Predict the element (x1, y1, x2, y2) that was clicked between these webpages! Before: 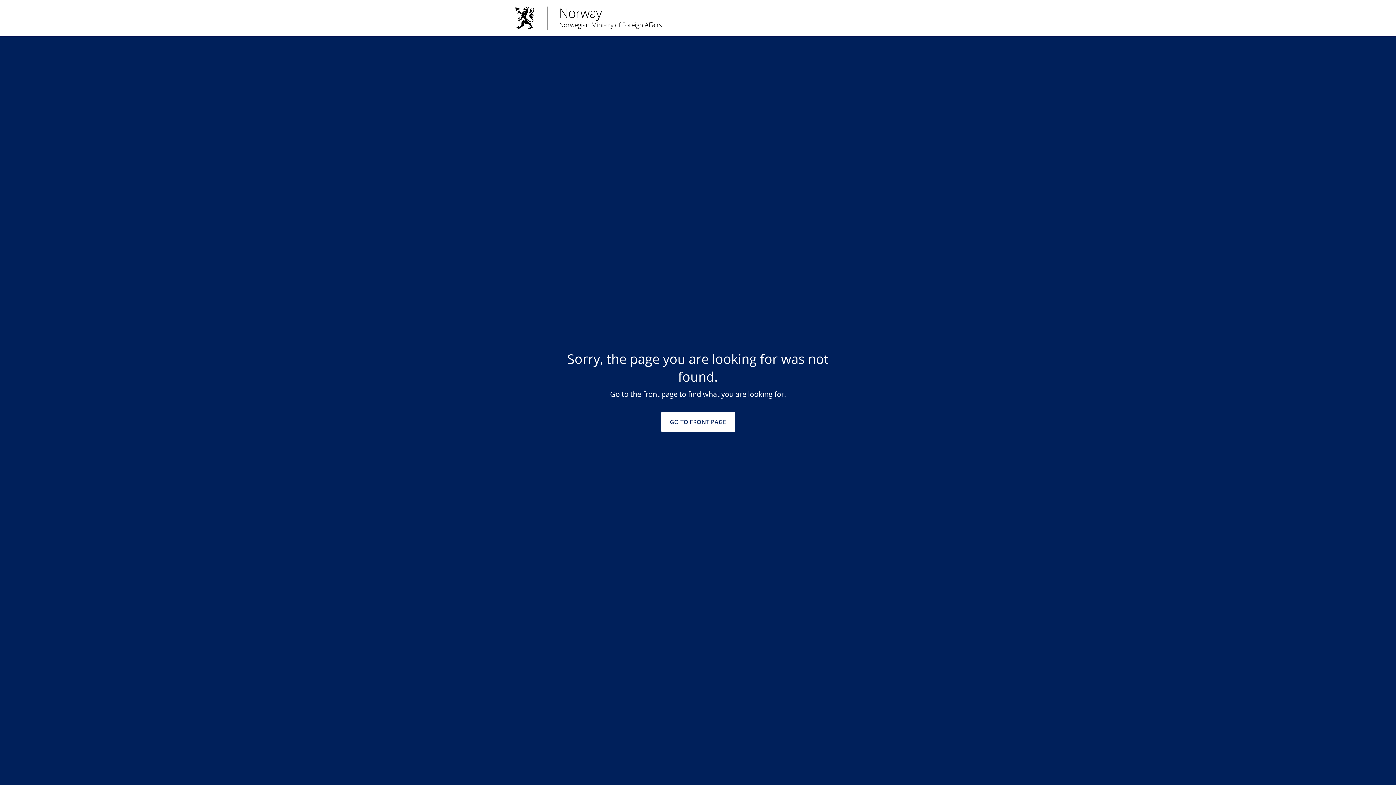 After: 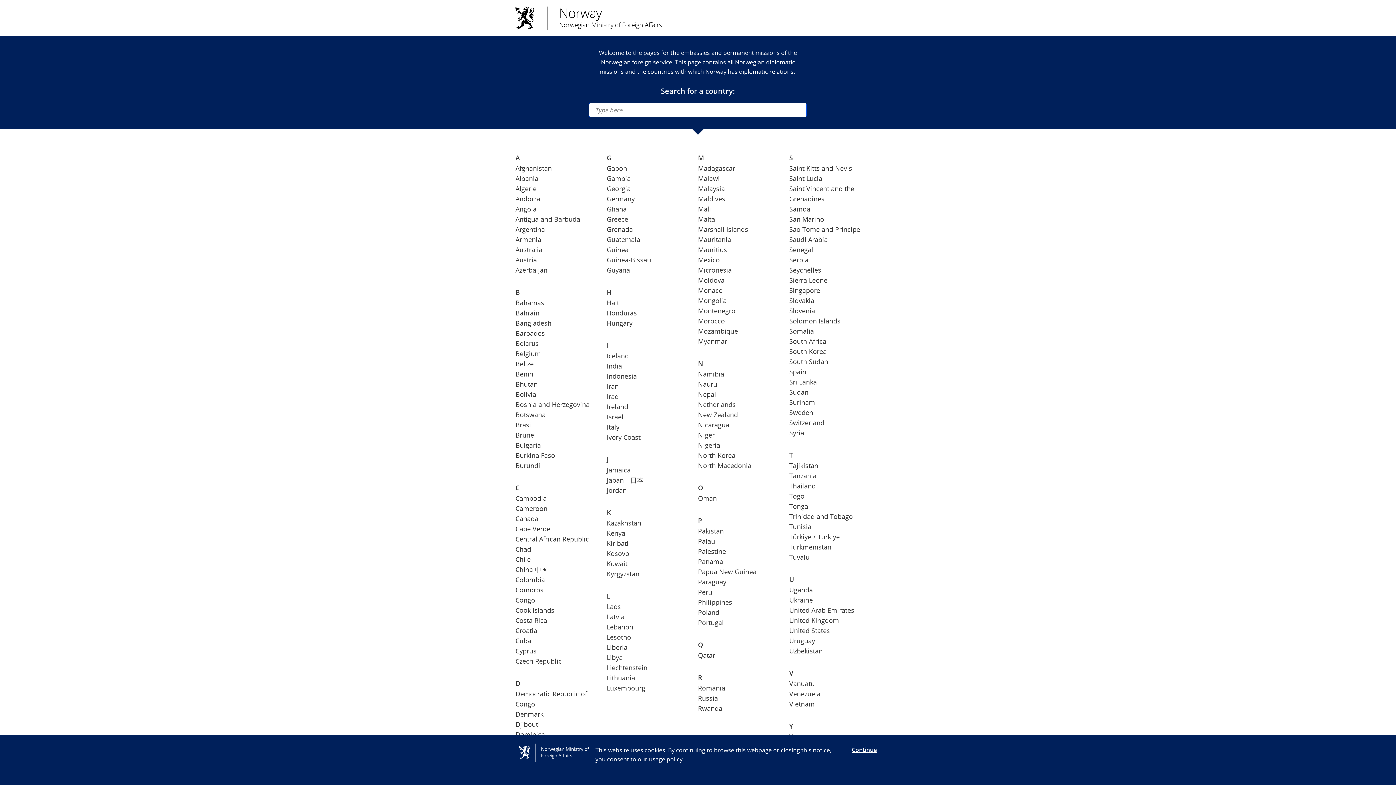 Action: label: GO TO FRONT PAGE bbox: (661, 412, 735, 432)